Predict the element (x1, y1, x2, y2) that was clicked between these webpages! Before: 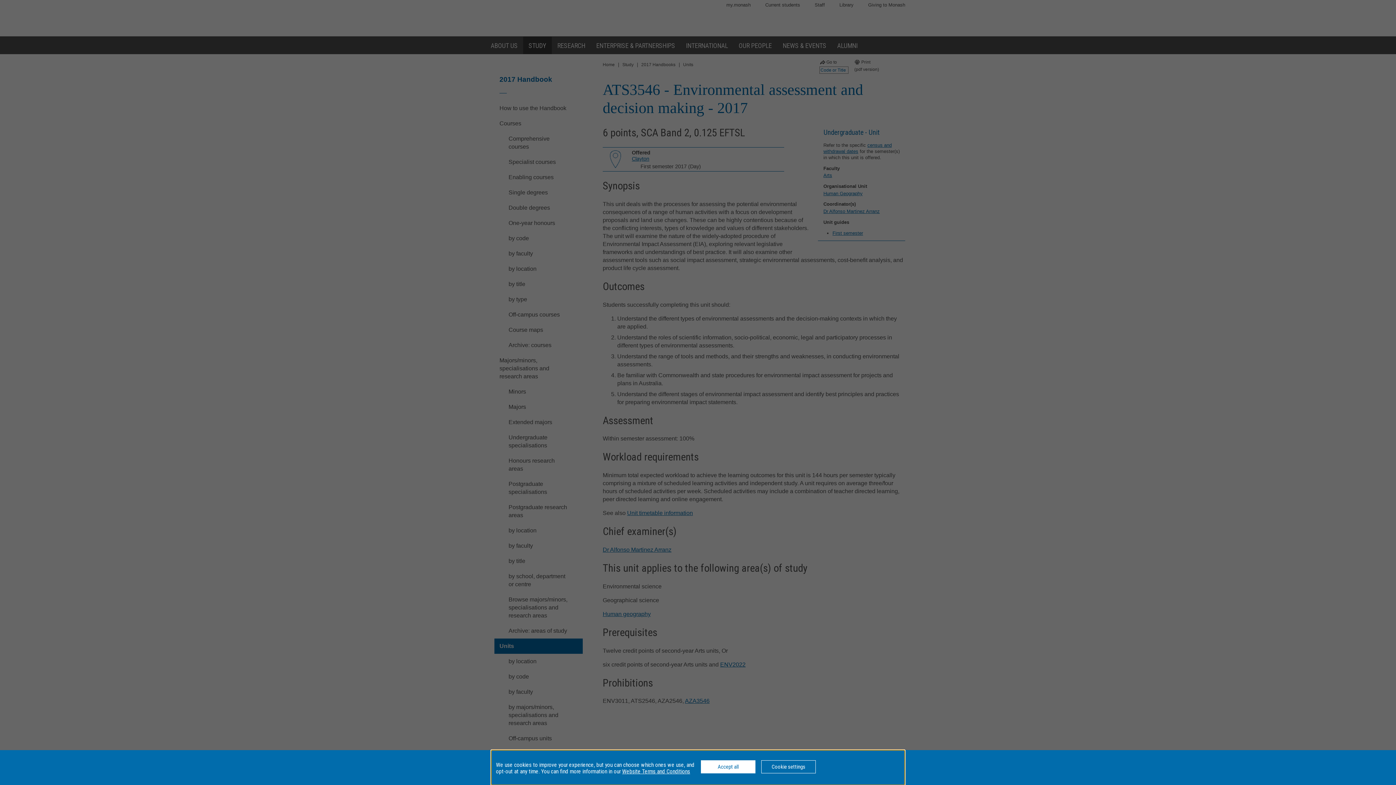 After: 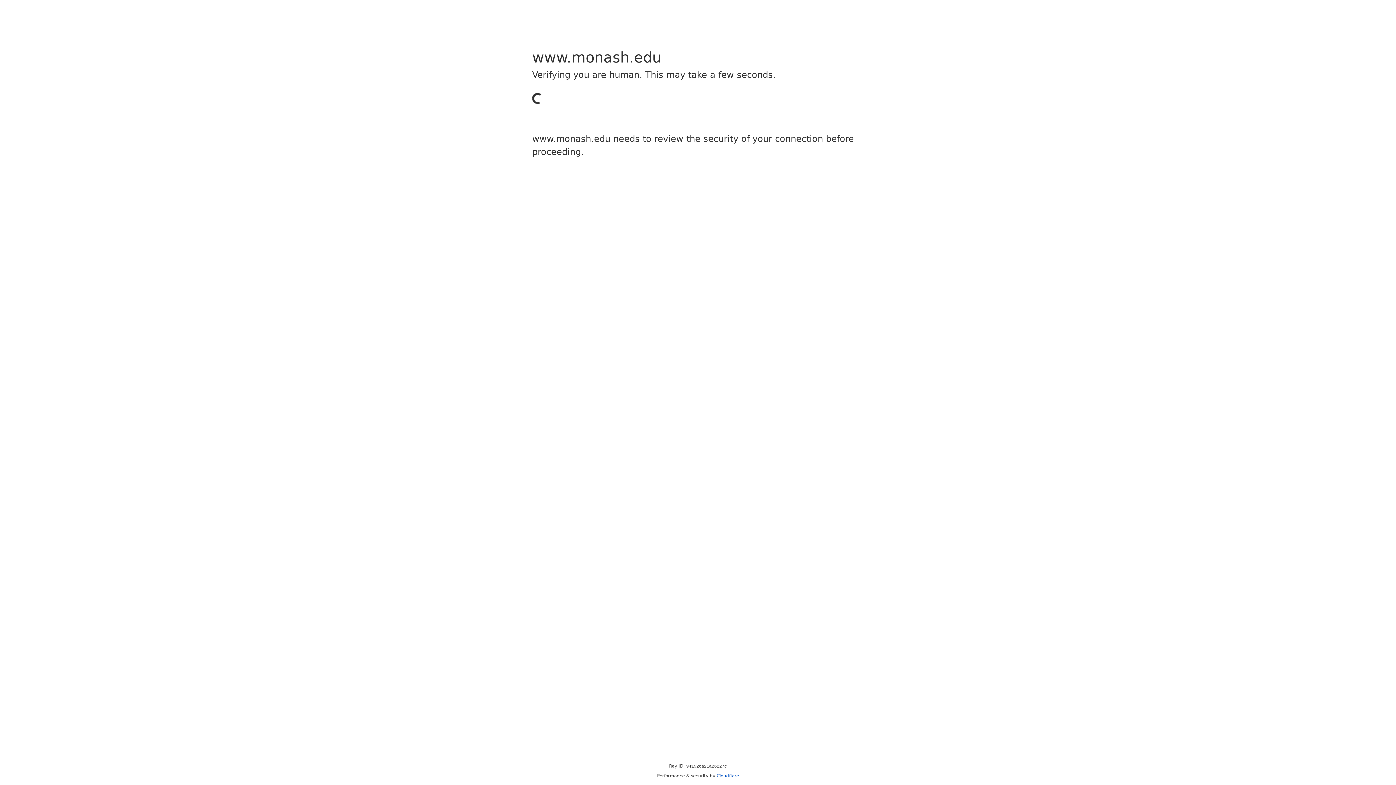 Action: bbox: (622, 768, 690, 775) label: Website Terms and Conditions